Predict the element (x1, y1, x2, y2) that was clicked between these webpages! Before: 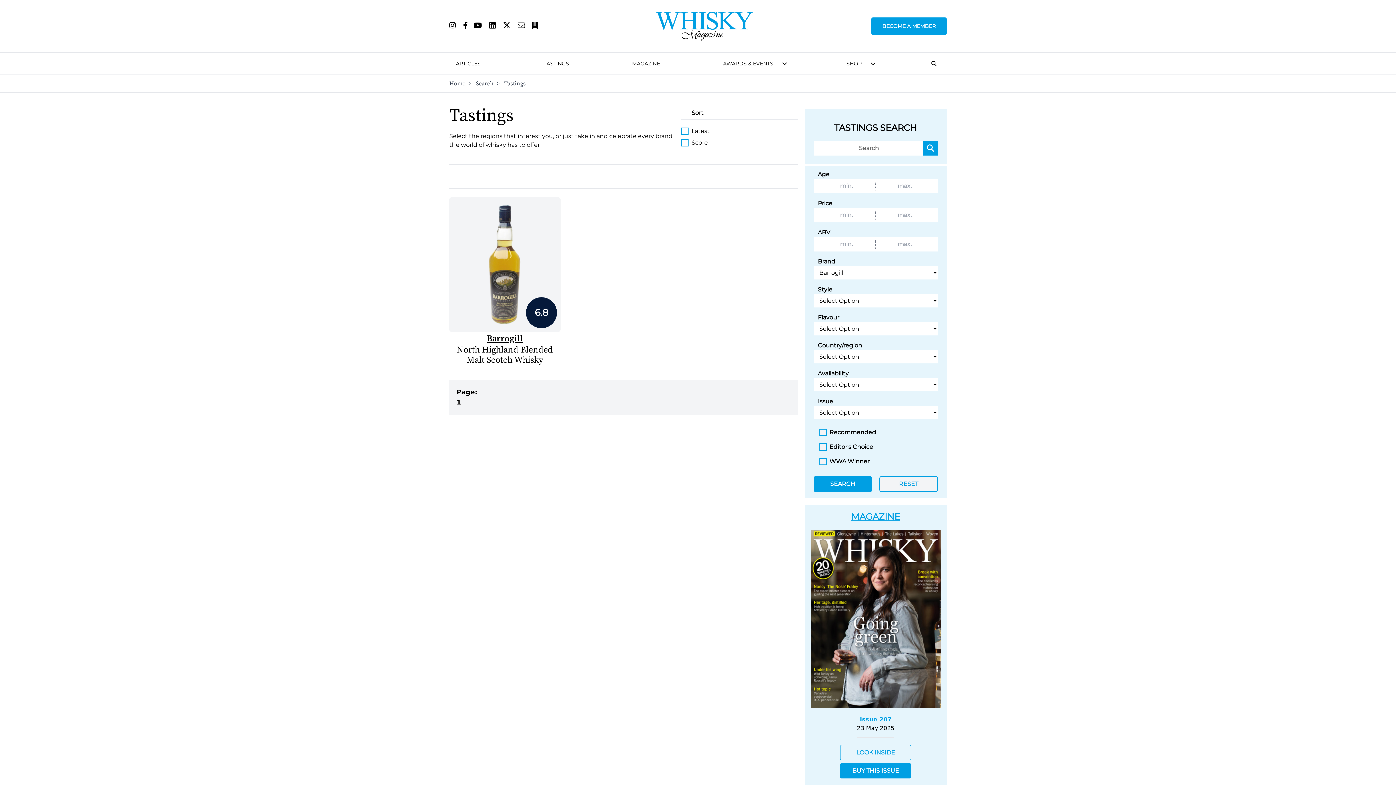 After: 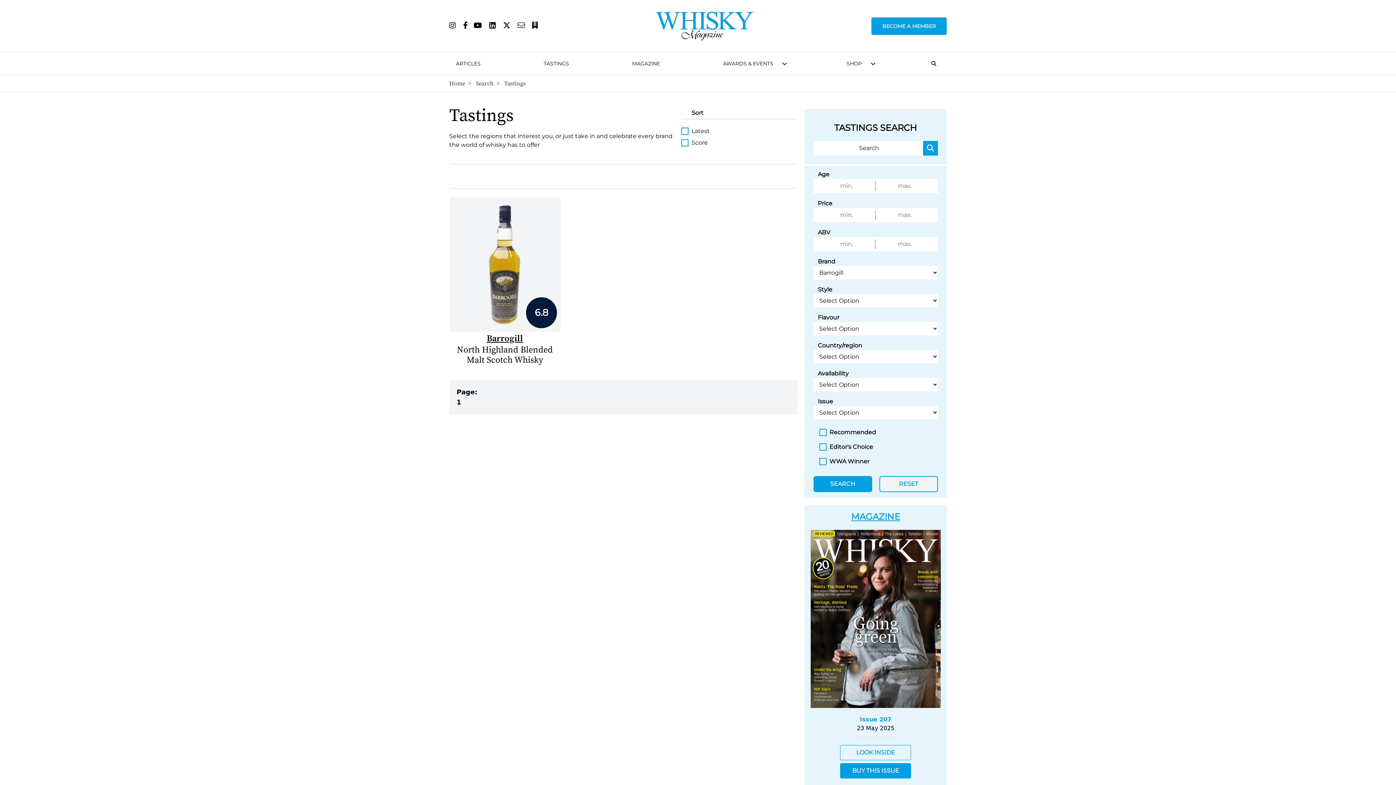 Action: bbox: (449, 22, 456, 29)